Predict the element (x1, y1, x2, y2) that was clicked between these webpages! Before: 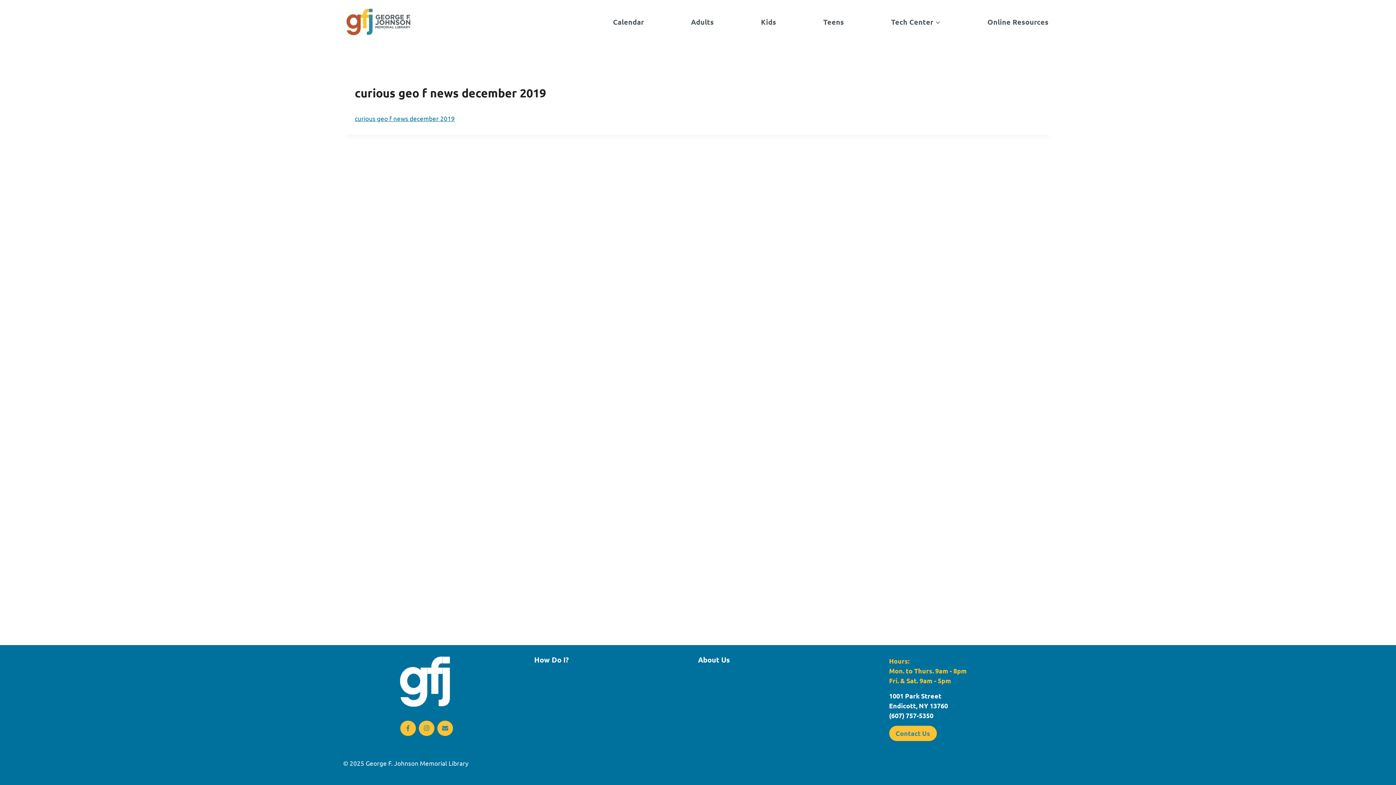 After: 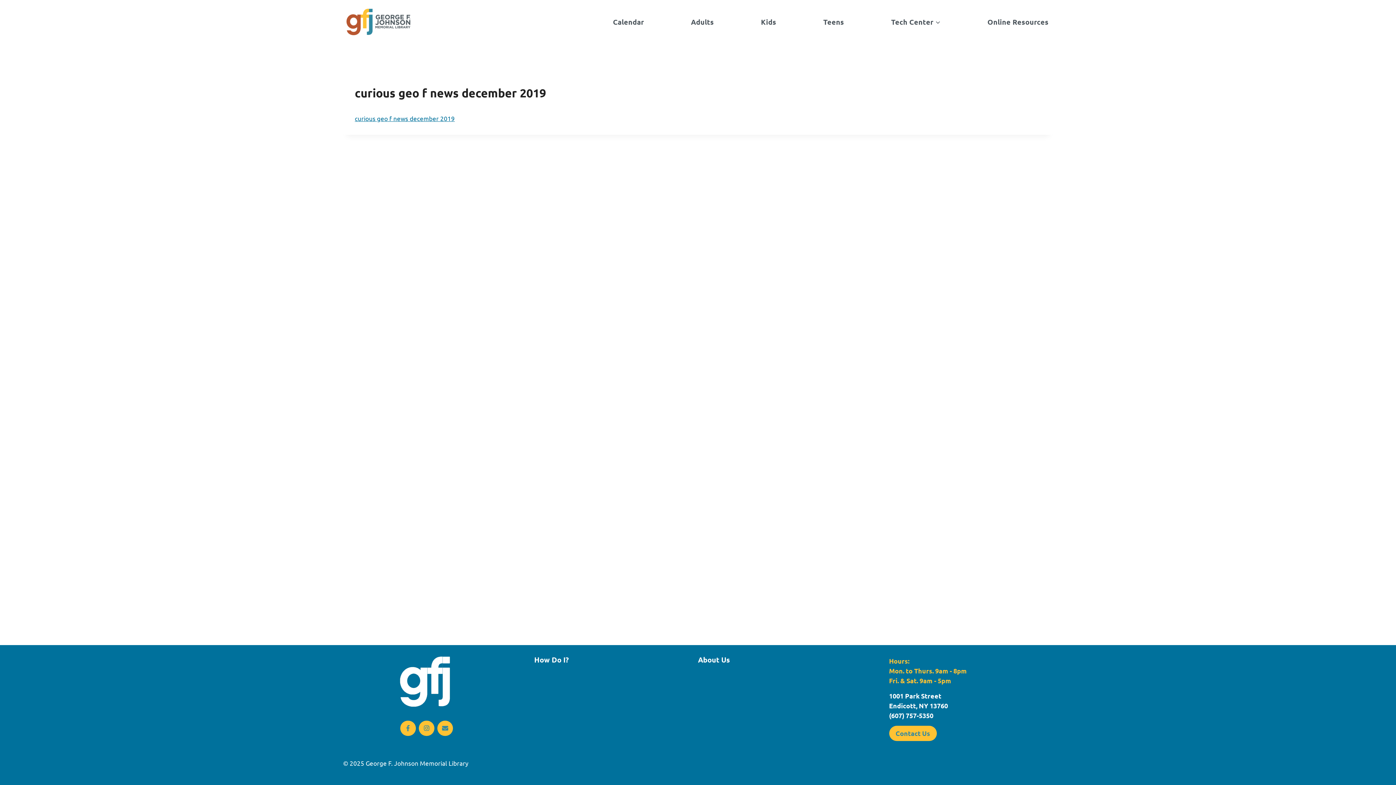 Action: bbox: (437, 720, 453, 736)